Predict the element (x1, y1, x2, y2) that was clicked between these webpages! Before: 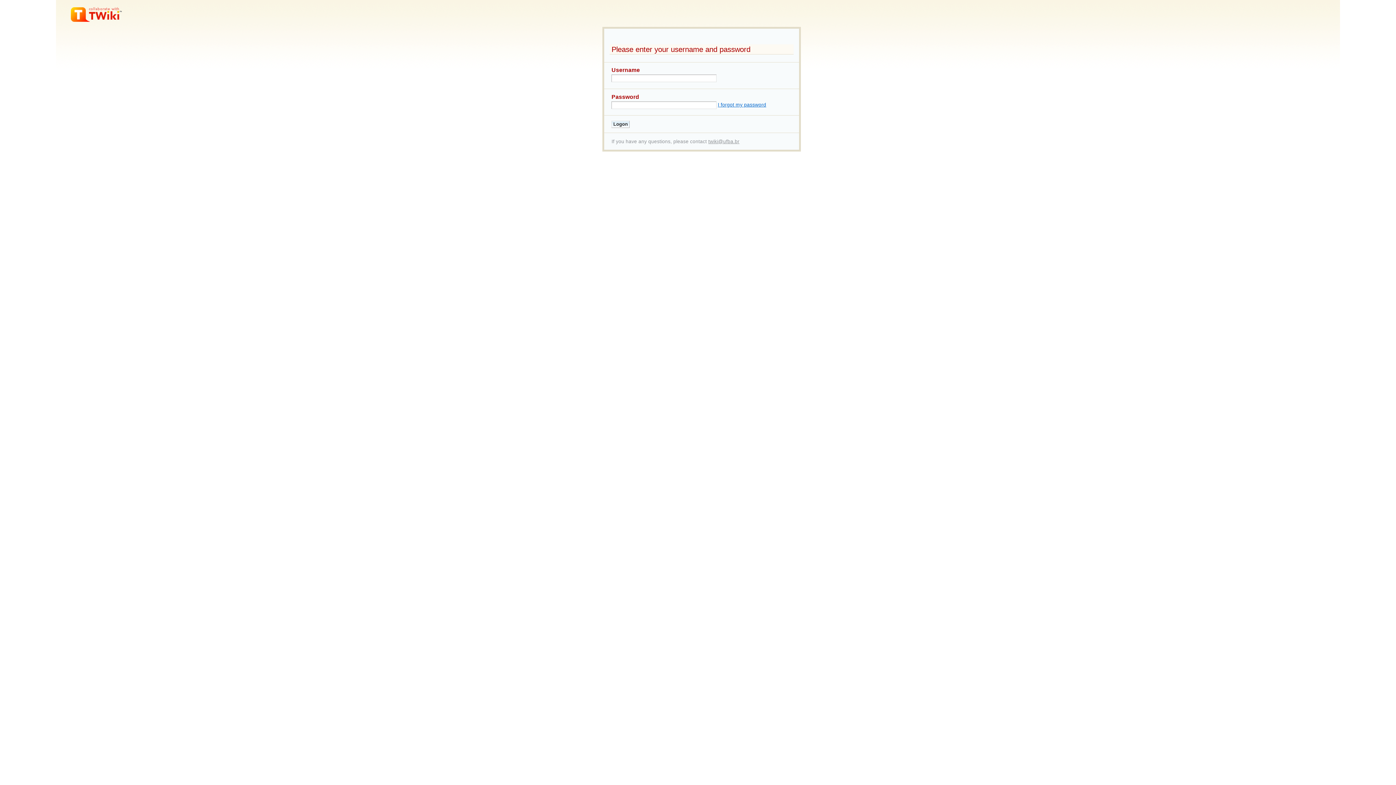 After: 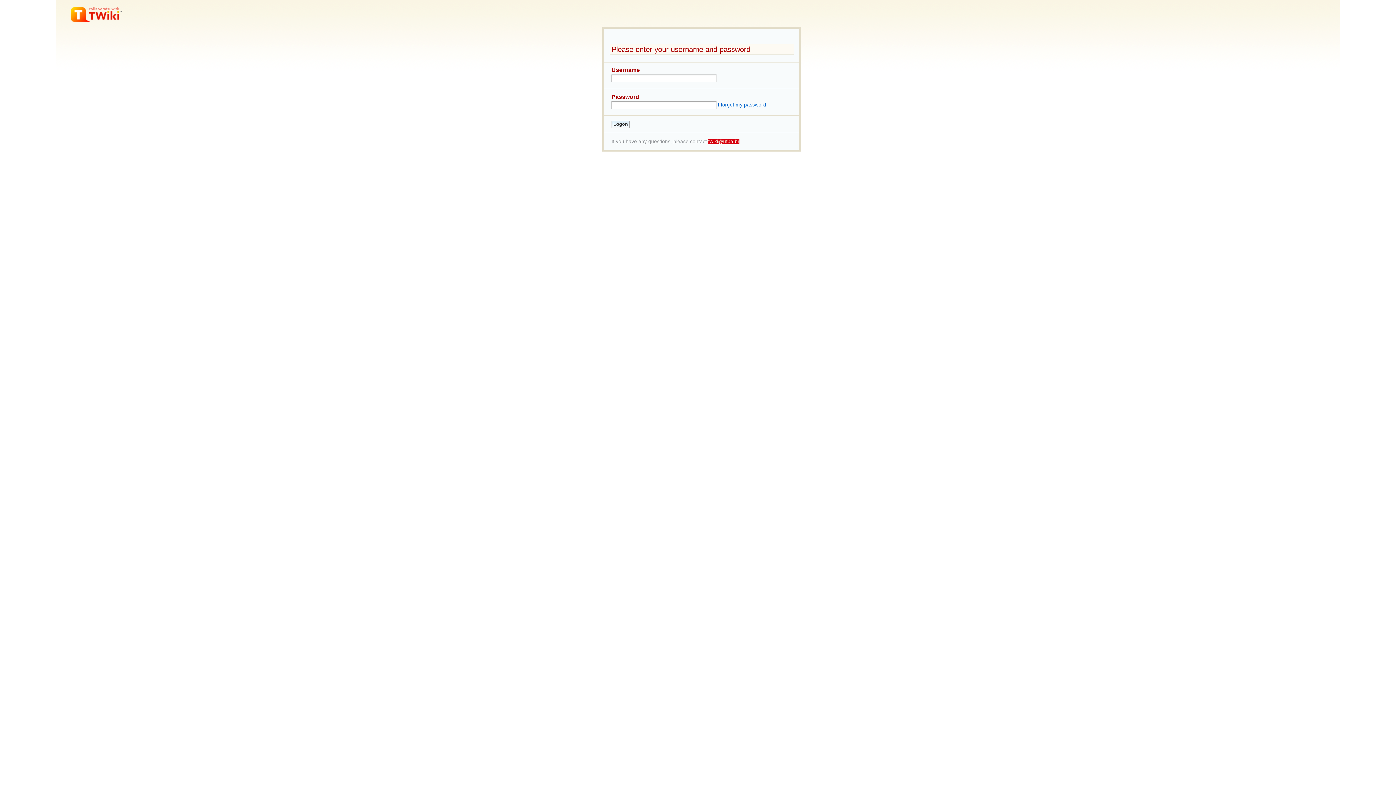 Action: bbox: (708, 138, 739, 144) label: twiki@ufba.br